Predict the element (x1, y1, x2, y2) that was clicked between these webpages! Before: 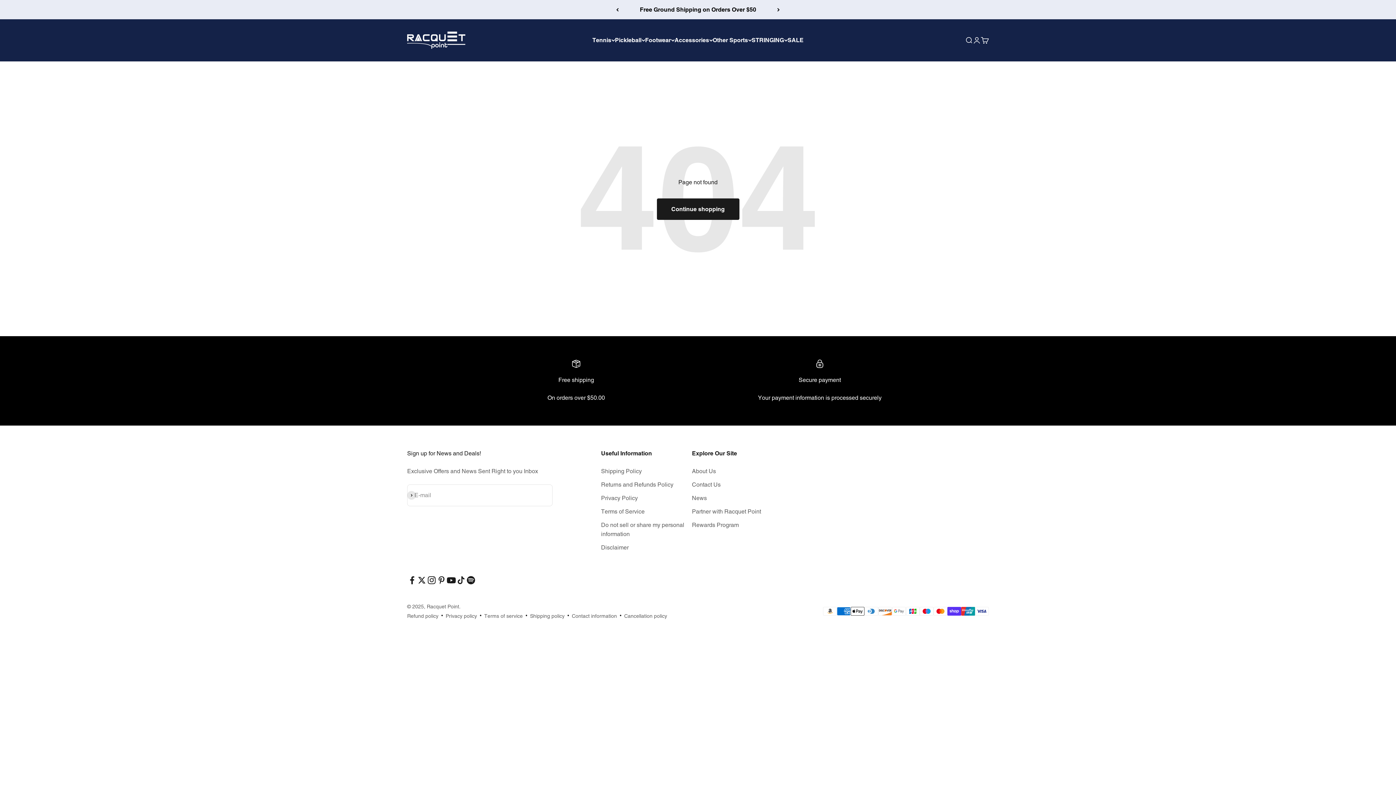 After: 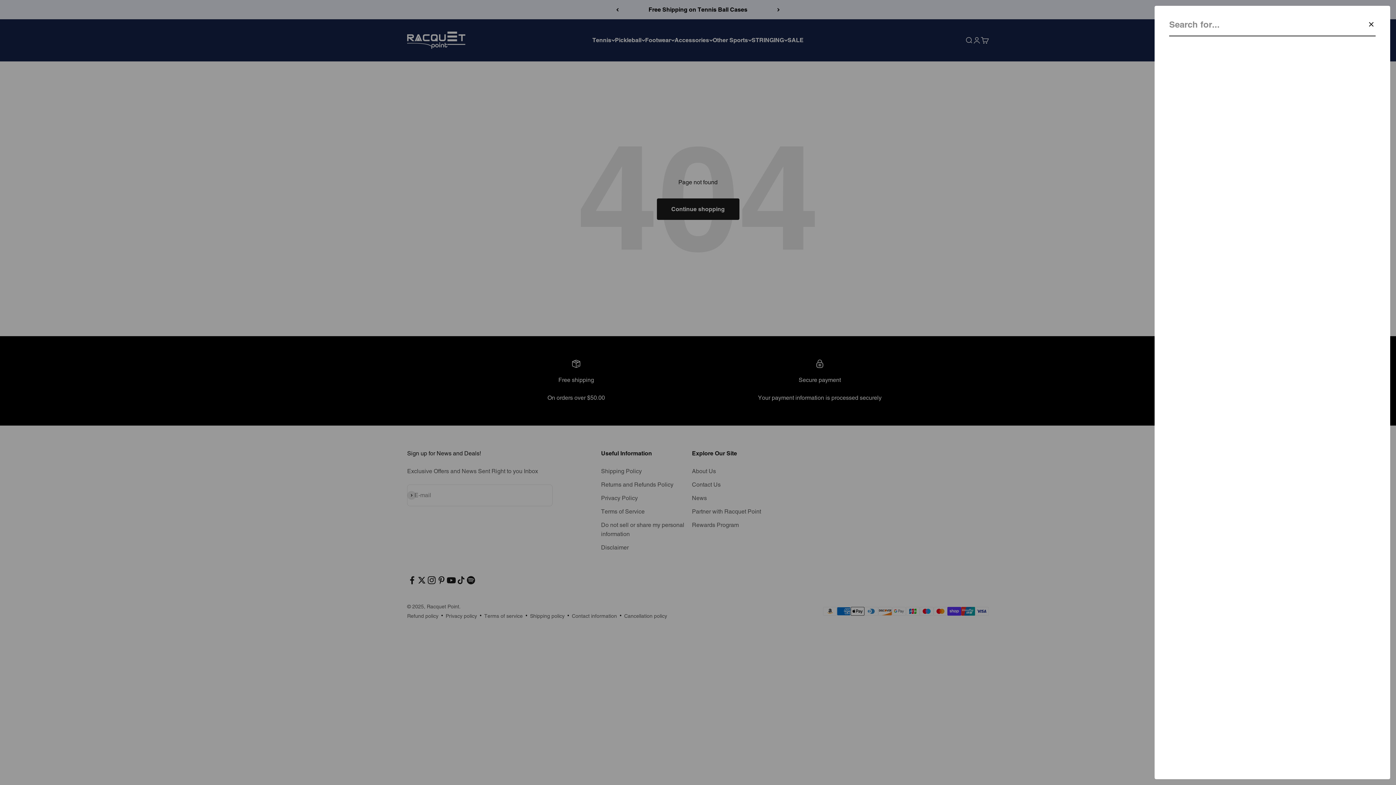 Action: label: Search bbox: (965, 36, 973, 44)